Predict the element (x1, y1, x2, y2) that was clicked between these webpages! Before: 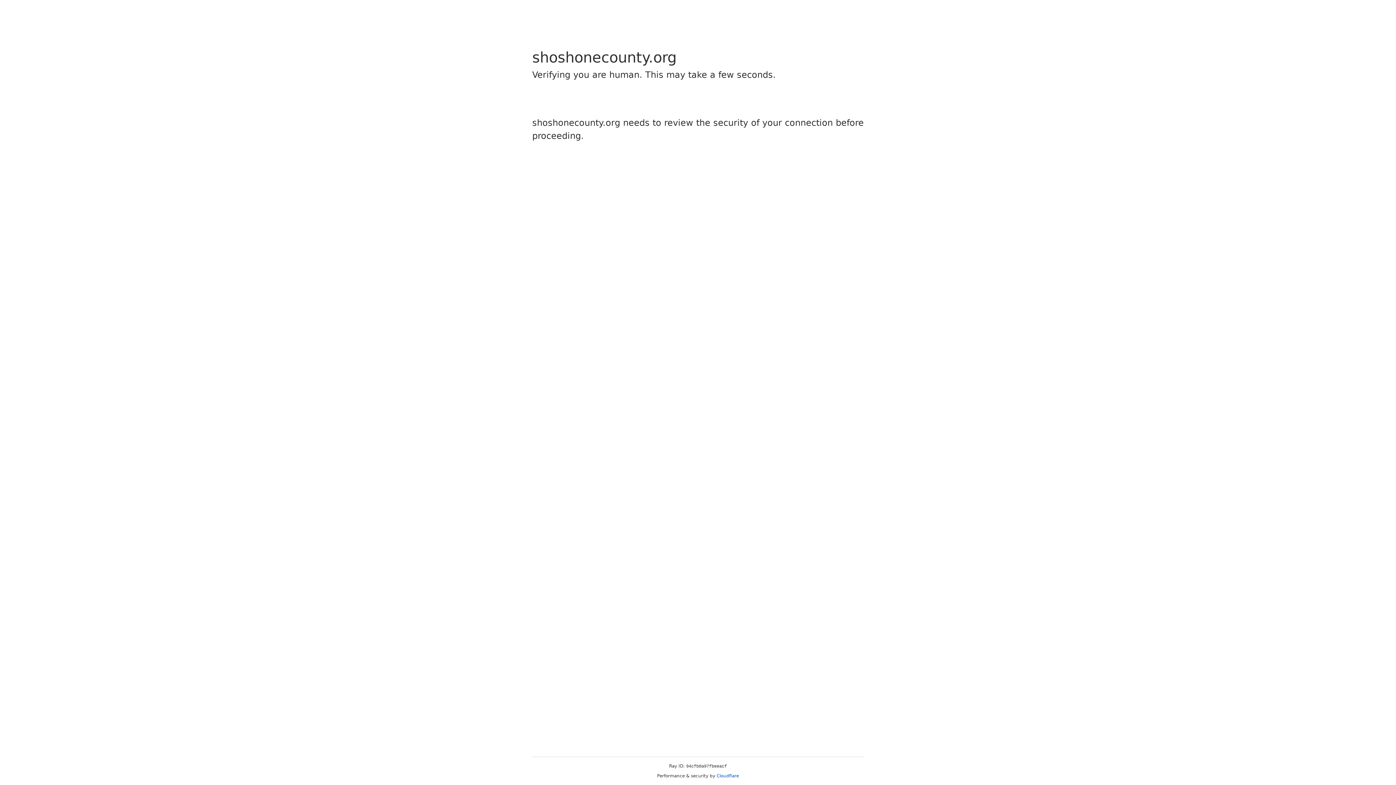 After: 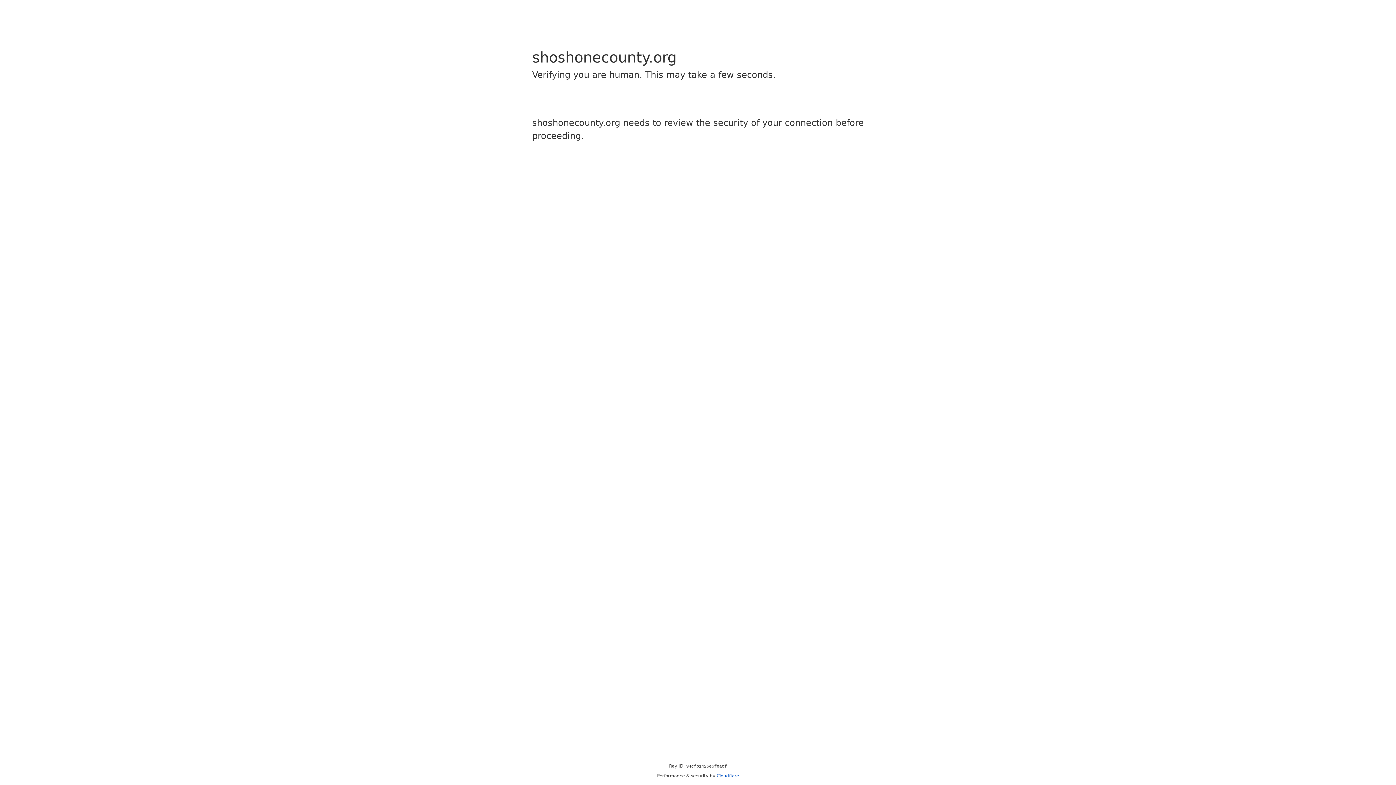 Action: bbox: (716, 773, 739, 778) label: Cloudflare